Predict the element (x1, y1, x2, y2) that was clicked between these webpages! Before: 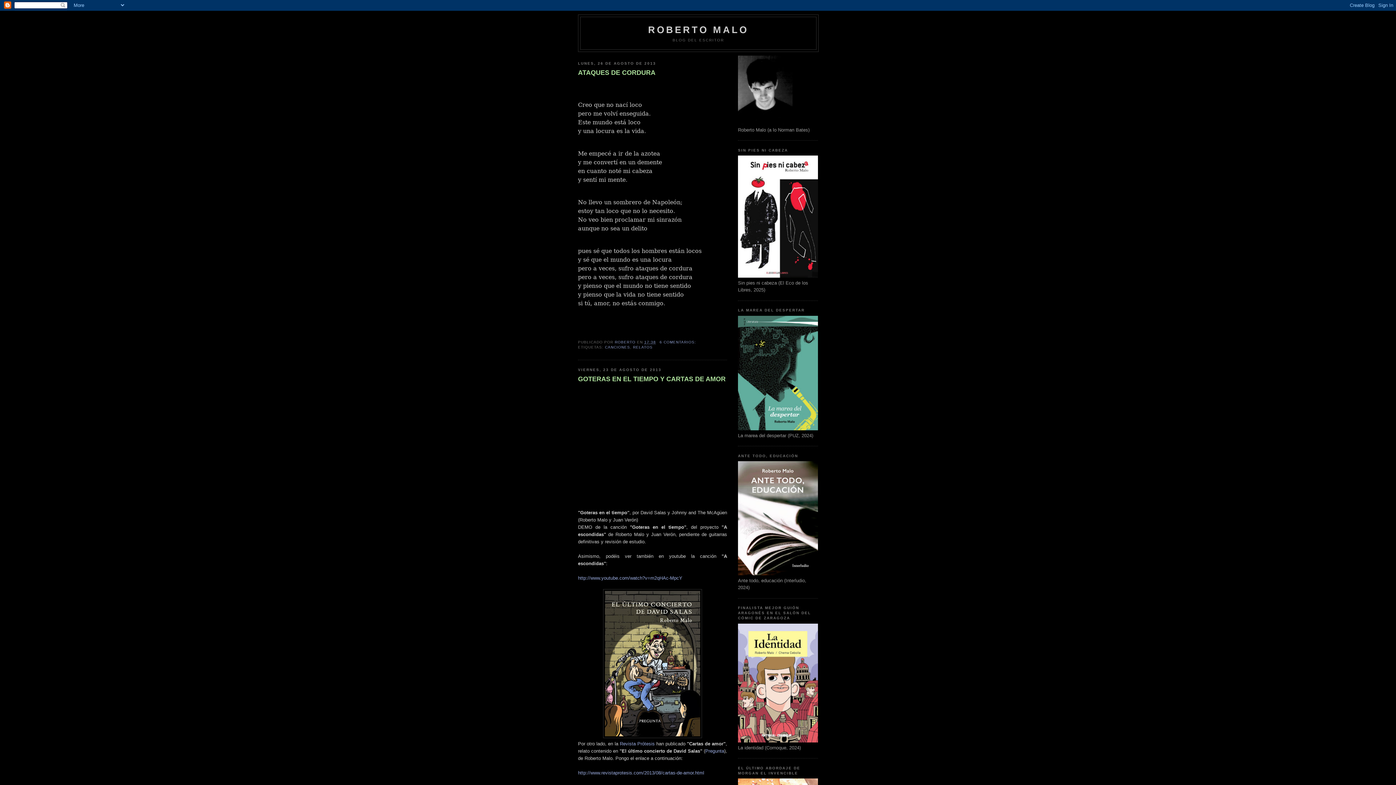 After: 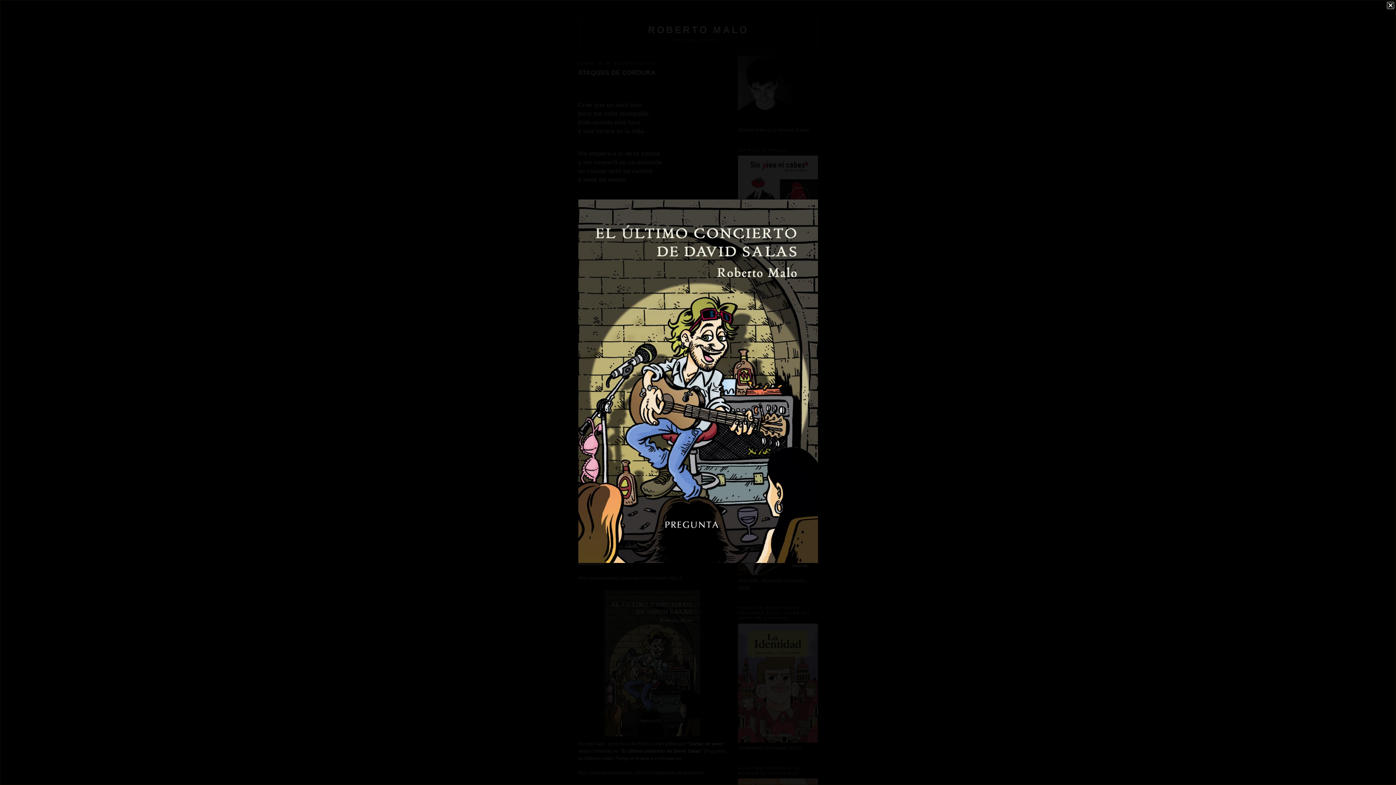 Action: bbox: (603, 734, 702, 739)